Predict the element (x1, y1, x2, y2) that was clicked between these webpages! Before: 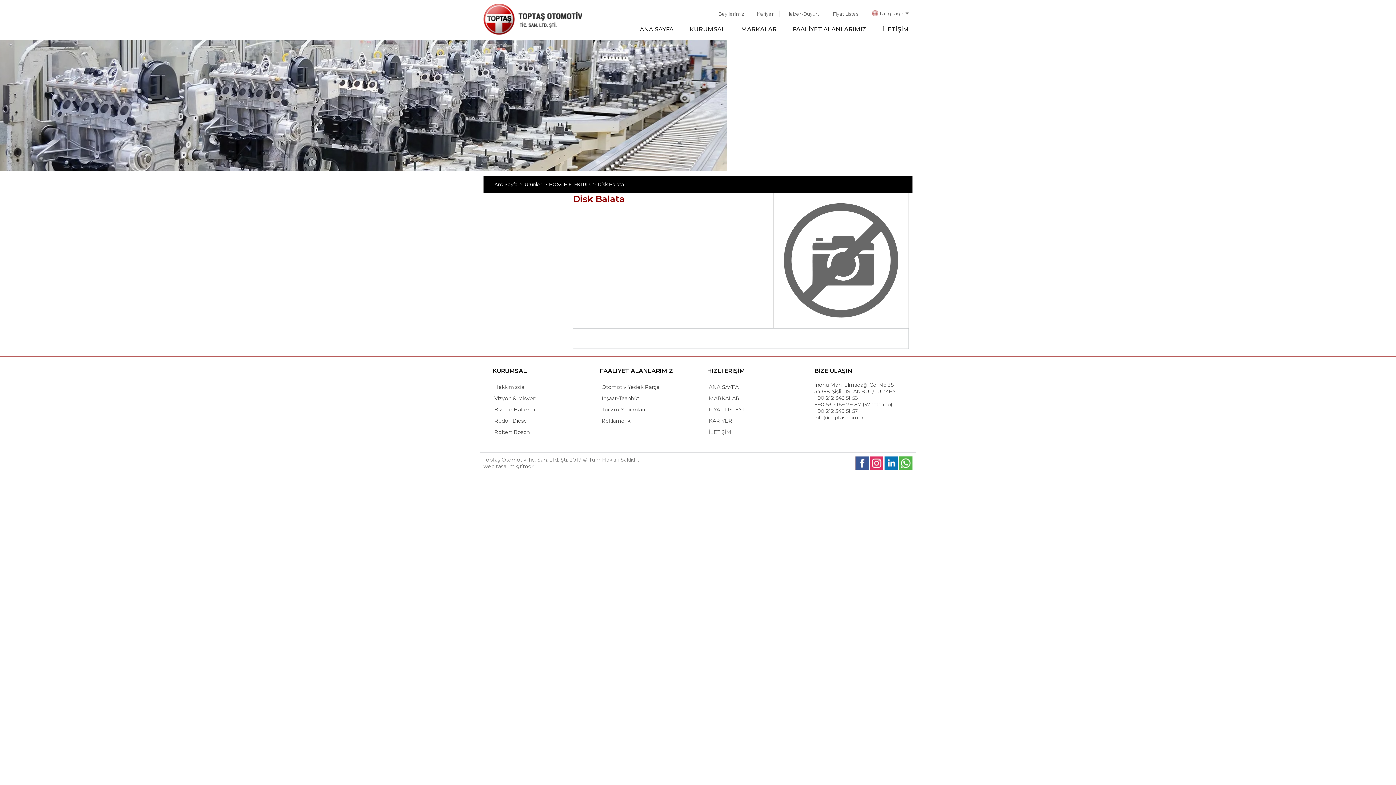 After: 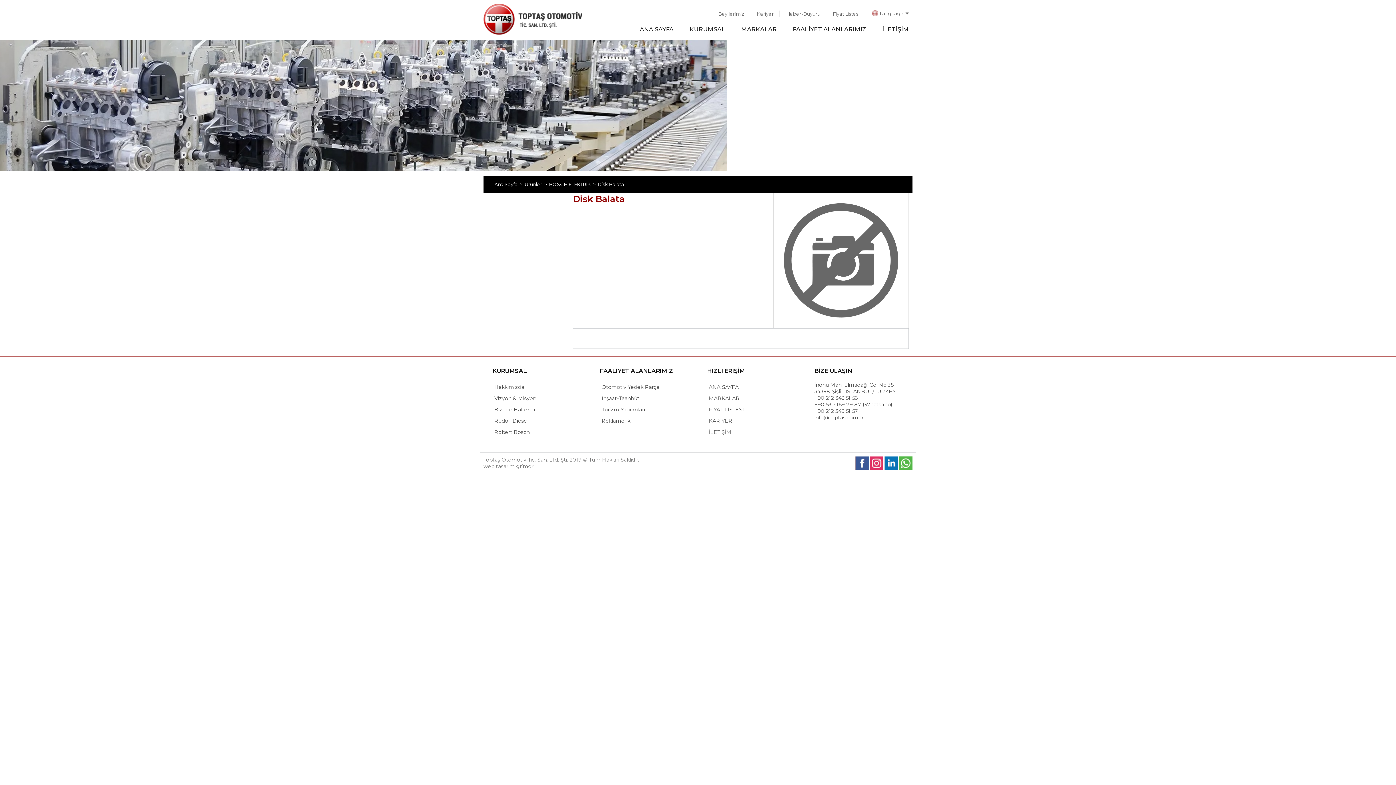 Action: label: Disk Balata bbox: (597, 176, 624, 192)